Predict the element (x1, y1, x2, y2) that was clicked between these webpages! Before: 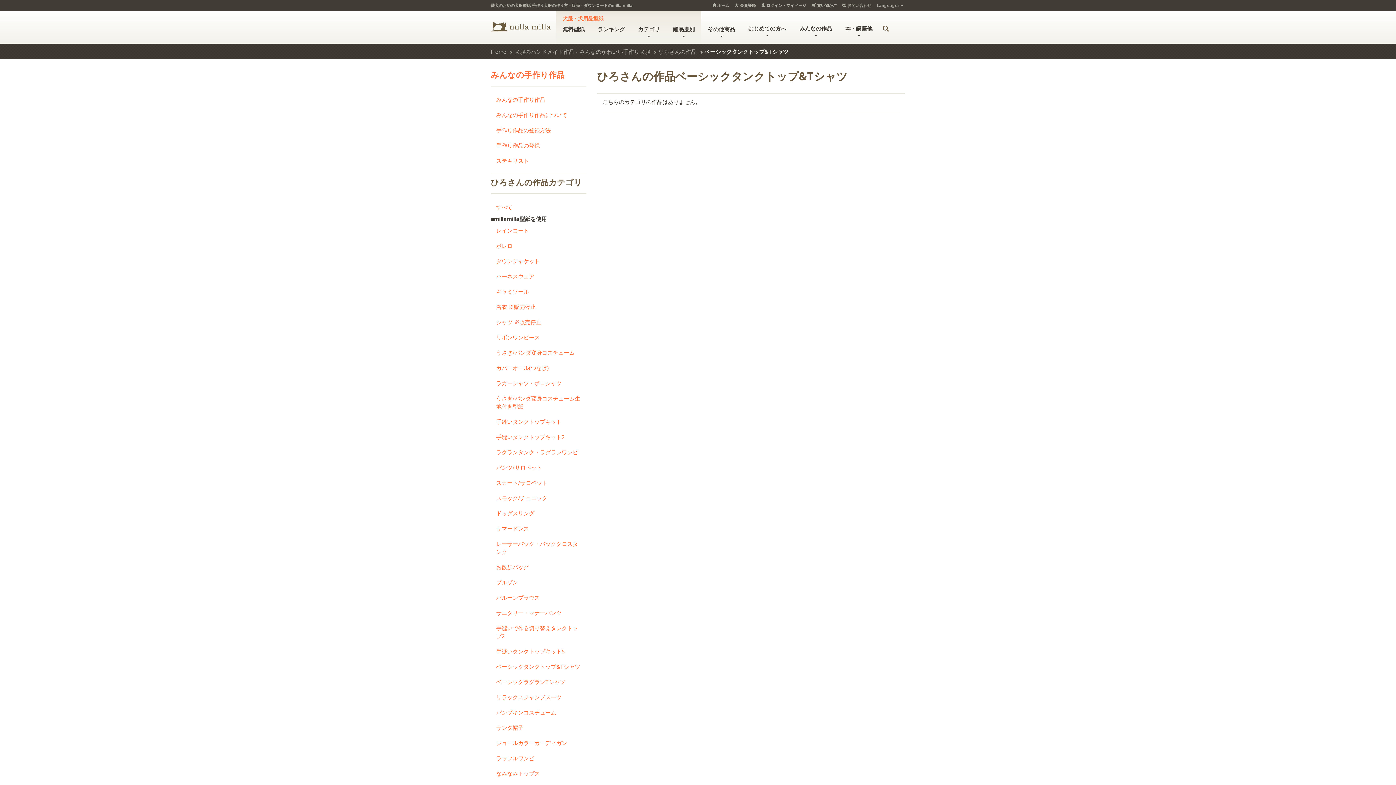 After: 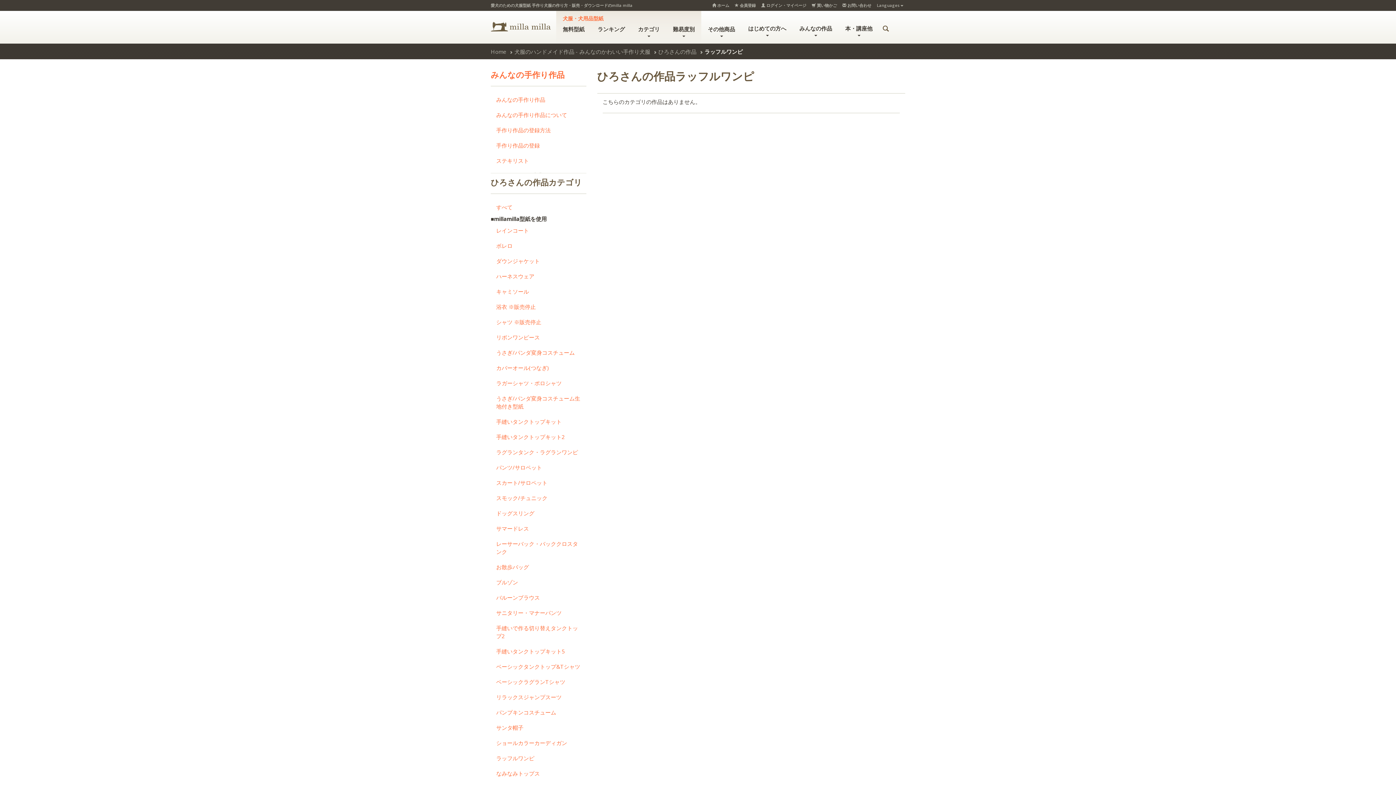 Action: bbox: (490, 750, 586, 766) label: ラッフルワンピ